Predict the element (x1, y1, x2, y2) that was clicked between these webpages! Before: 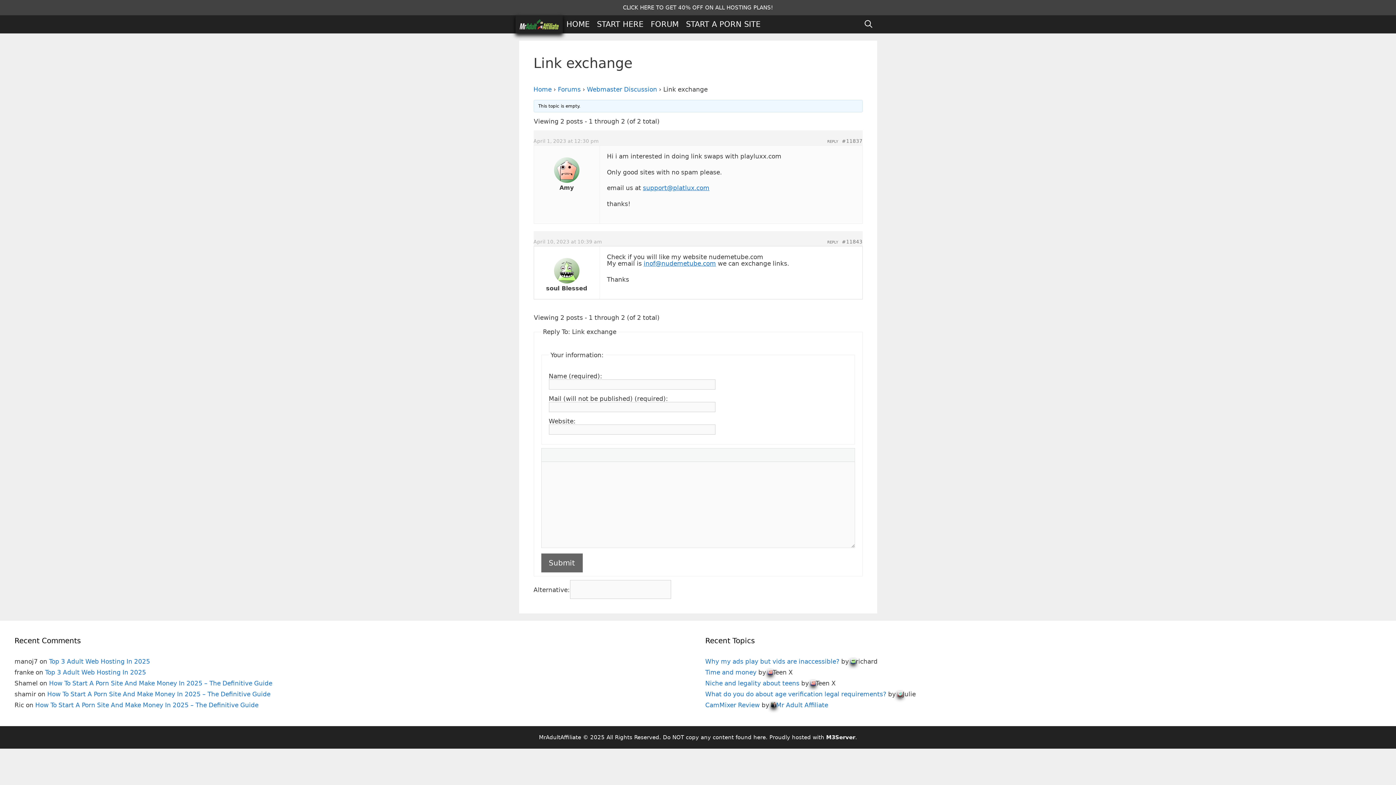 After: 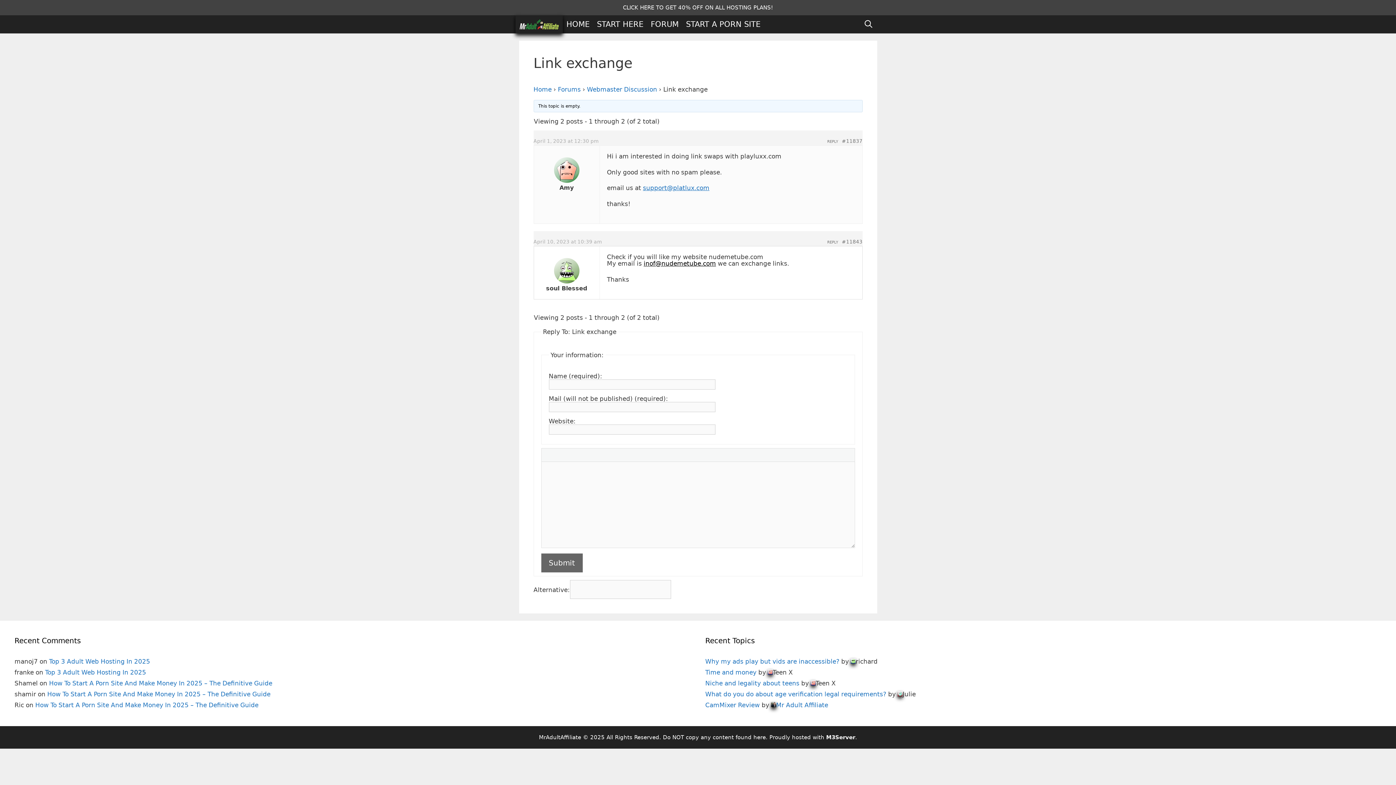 Action: bbox: (643, 260, 716, 267) label: inof@nudemetube.com